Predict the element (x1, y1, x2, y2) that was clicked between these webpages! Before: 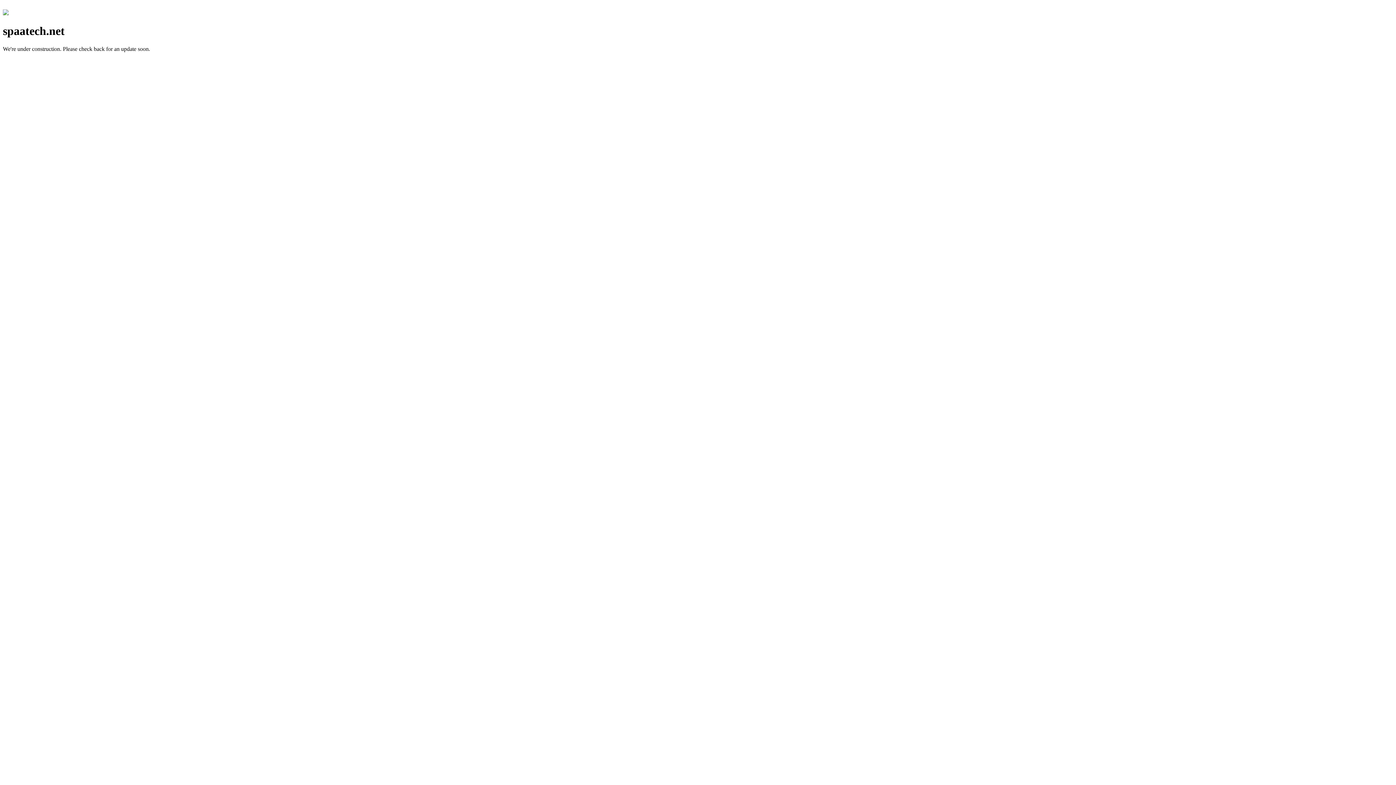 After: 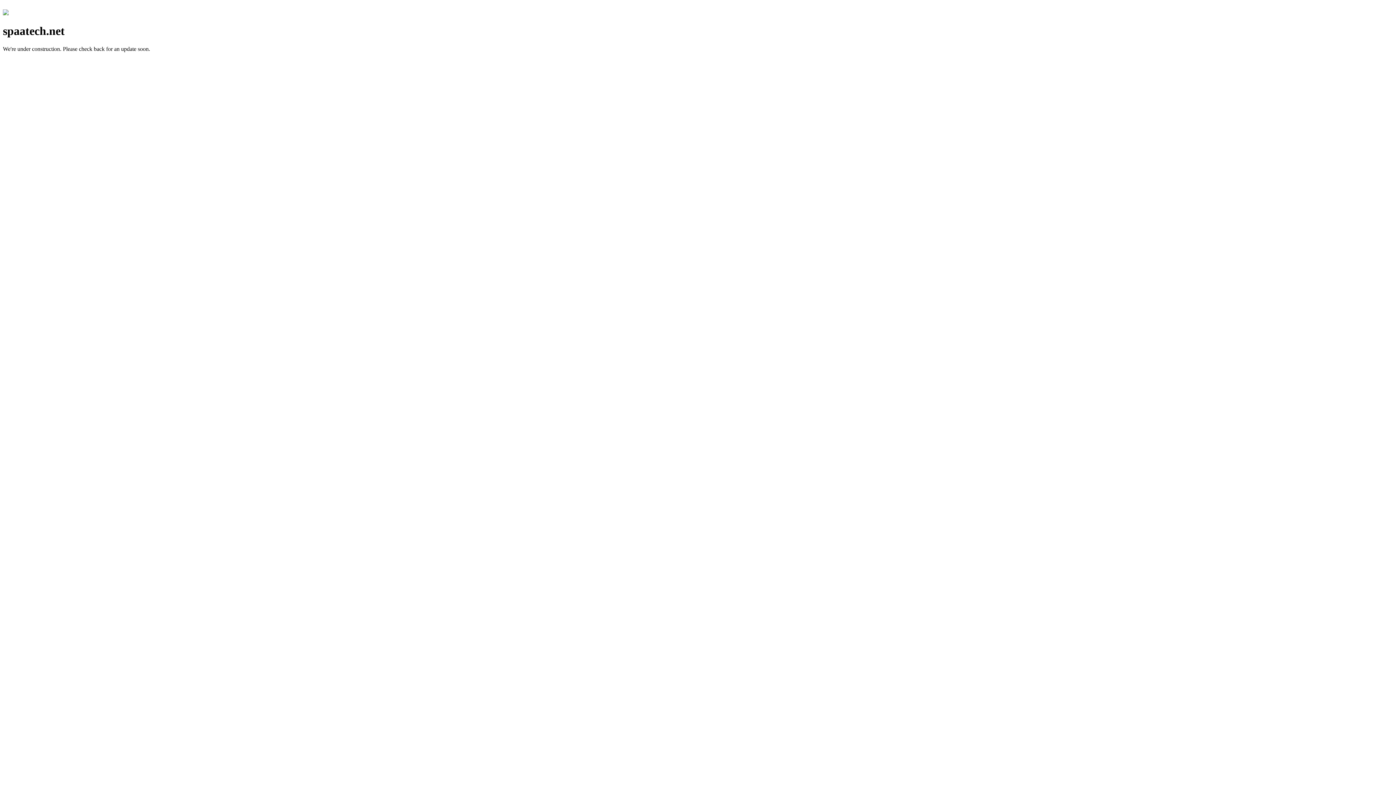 Action: bbox: (2, 10, 8, 16)